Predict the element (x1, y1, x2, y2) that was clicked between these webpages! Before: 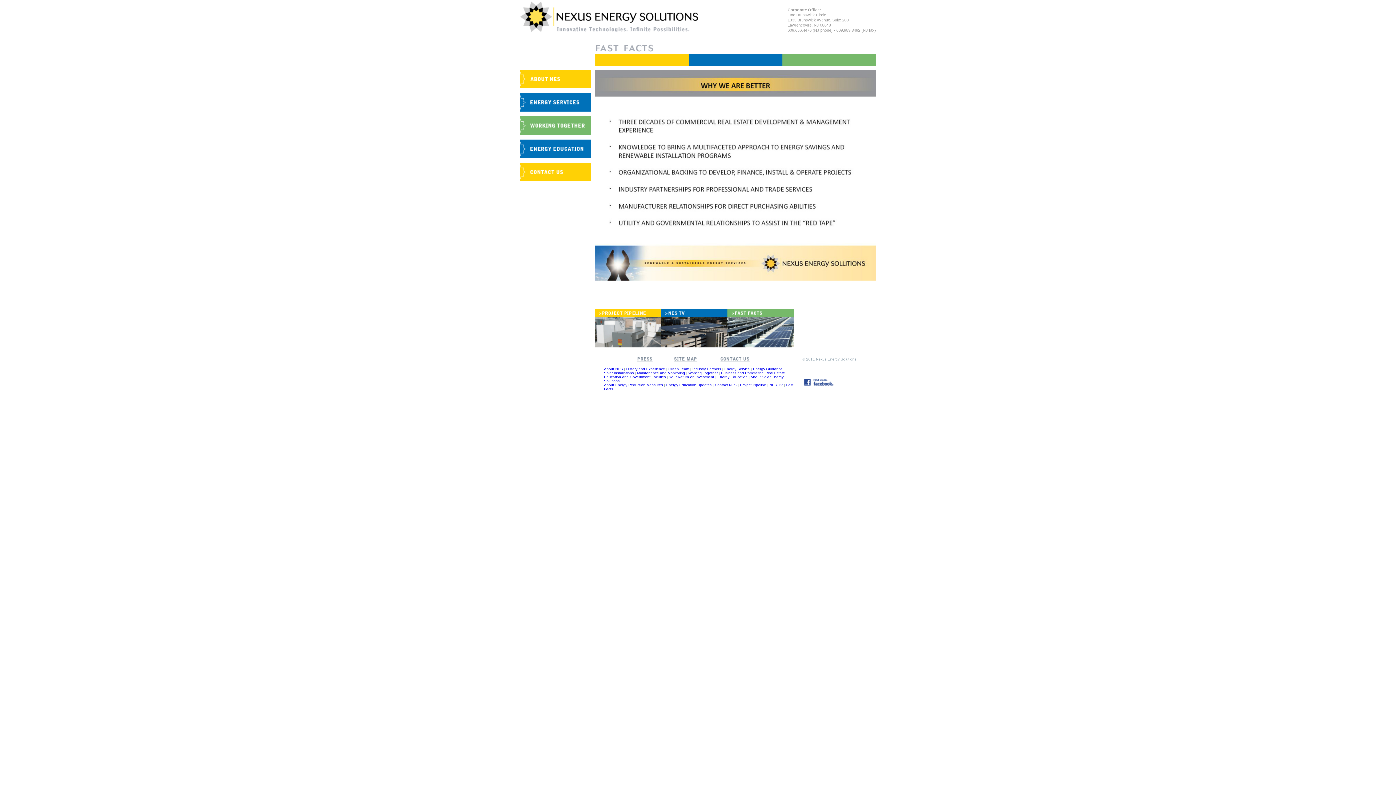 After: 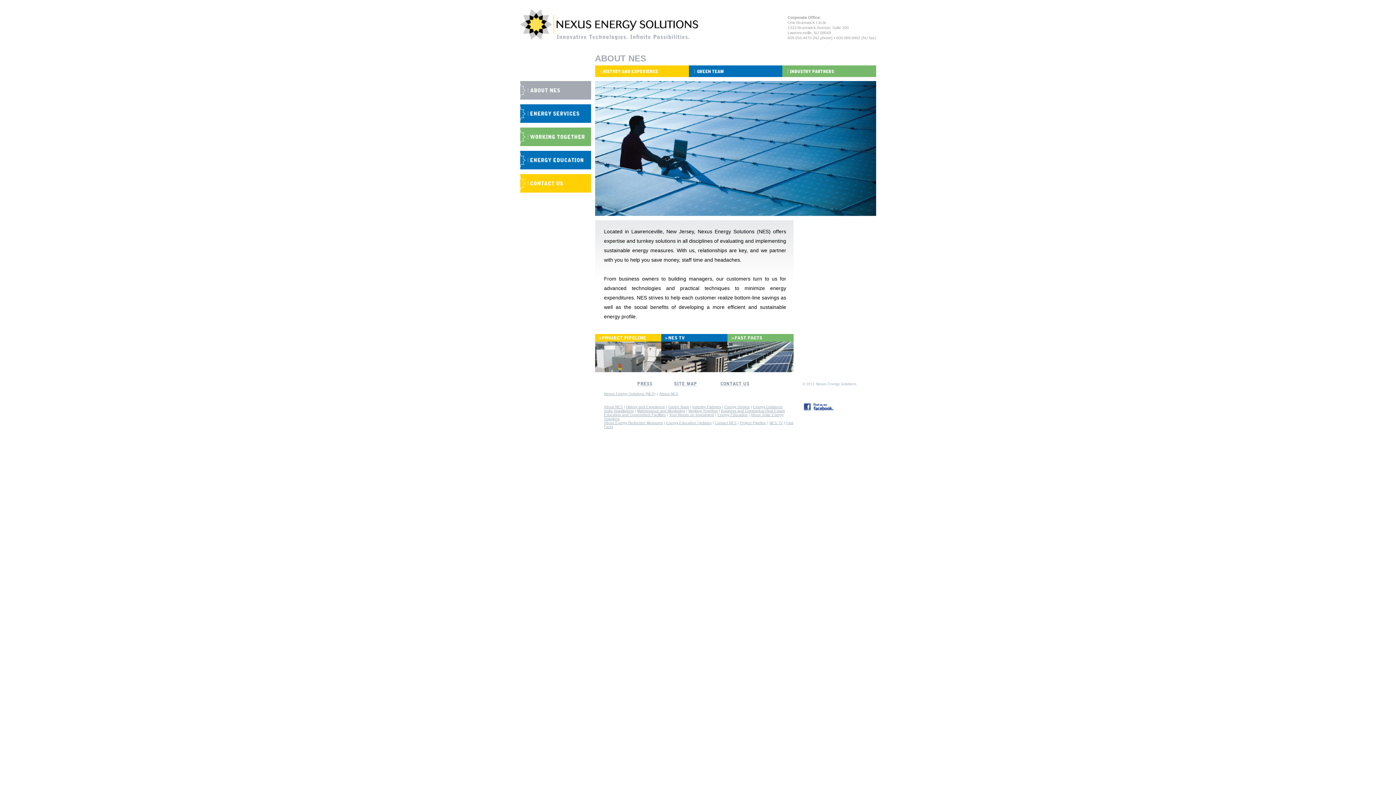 Action: bbox: (520, 69, 595, 88)